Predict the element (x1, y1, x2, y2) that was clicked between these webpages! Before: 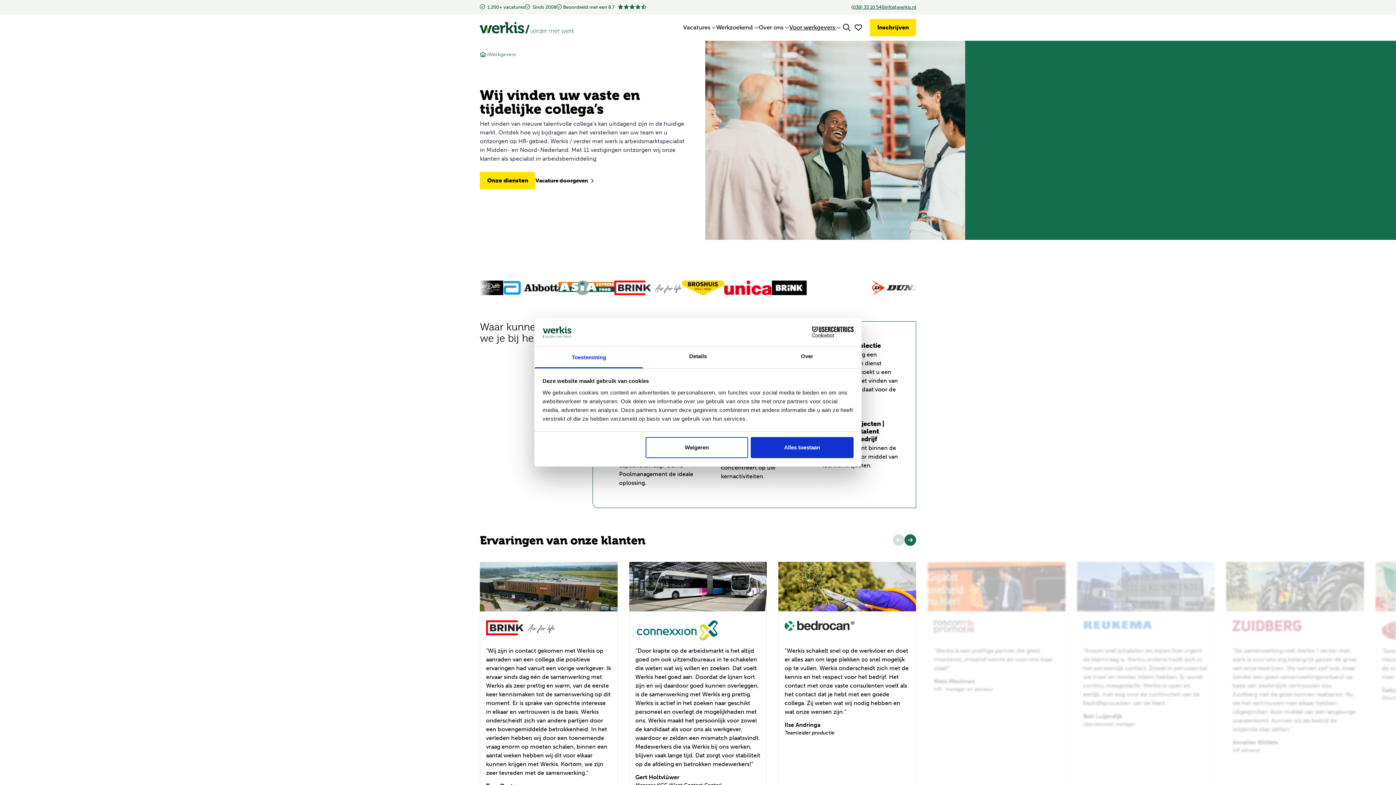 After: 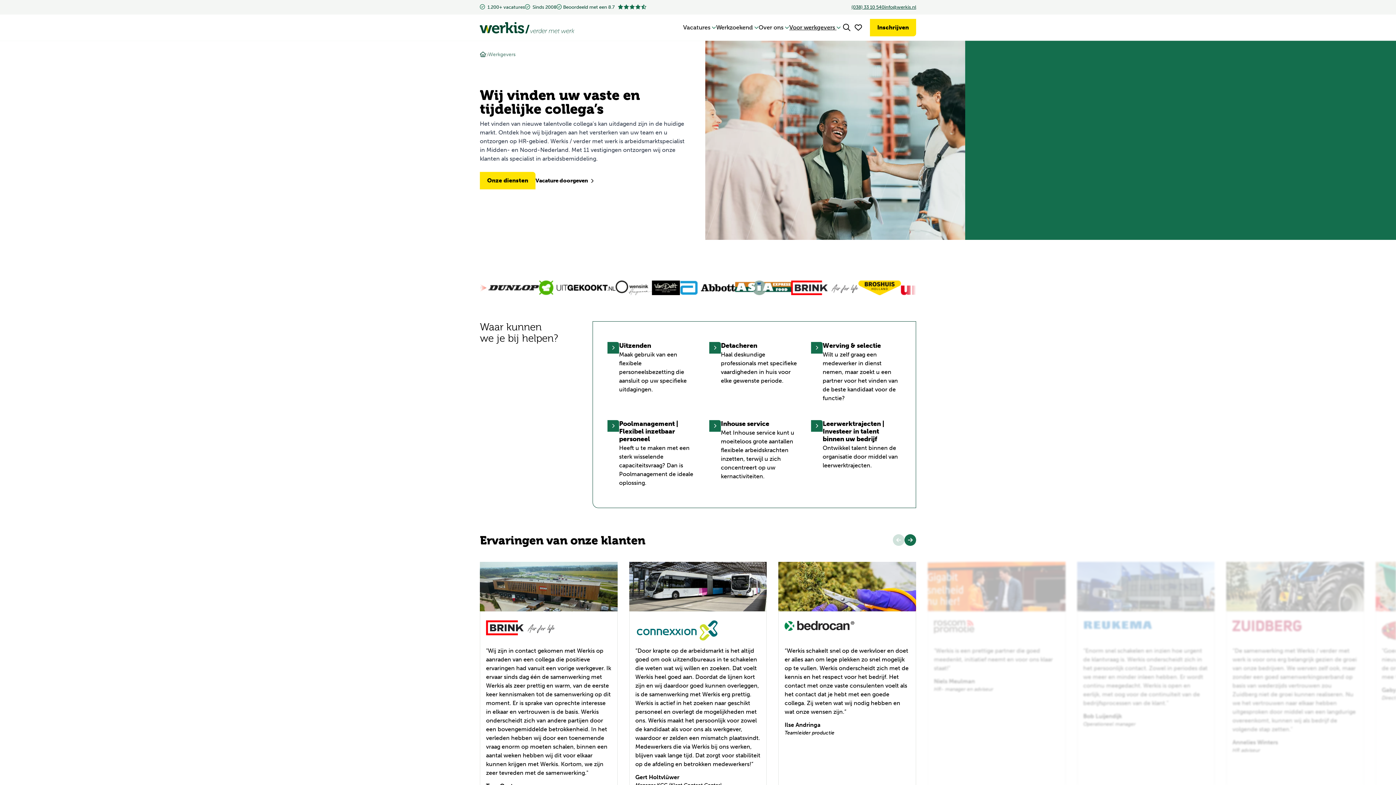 Action: label: Alles toestaan bbox: (751, 437, 853, 458)